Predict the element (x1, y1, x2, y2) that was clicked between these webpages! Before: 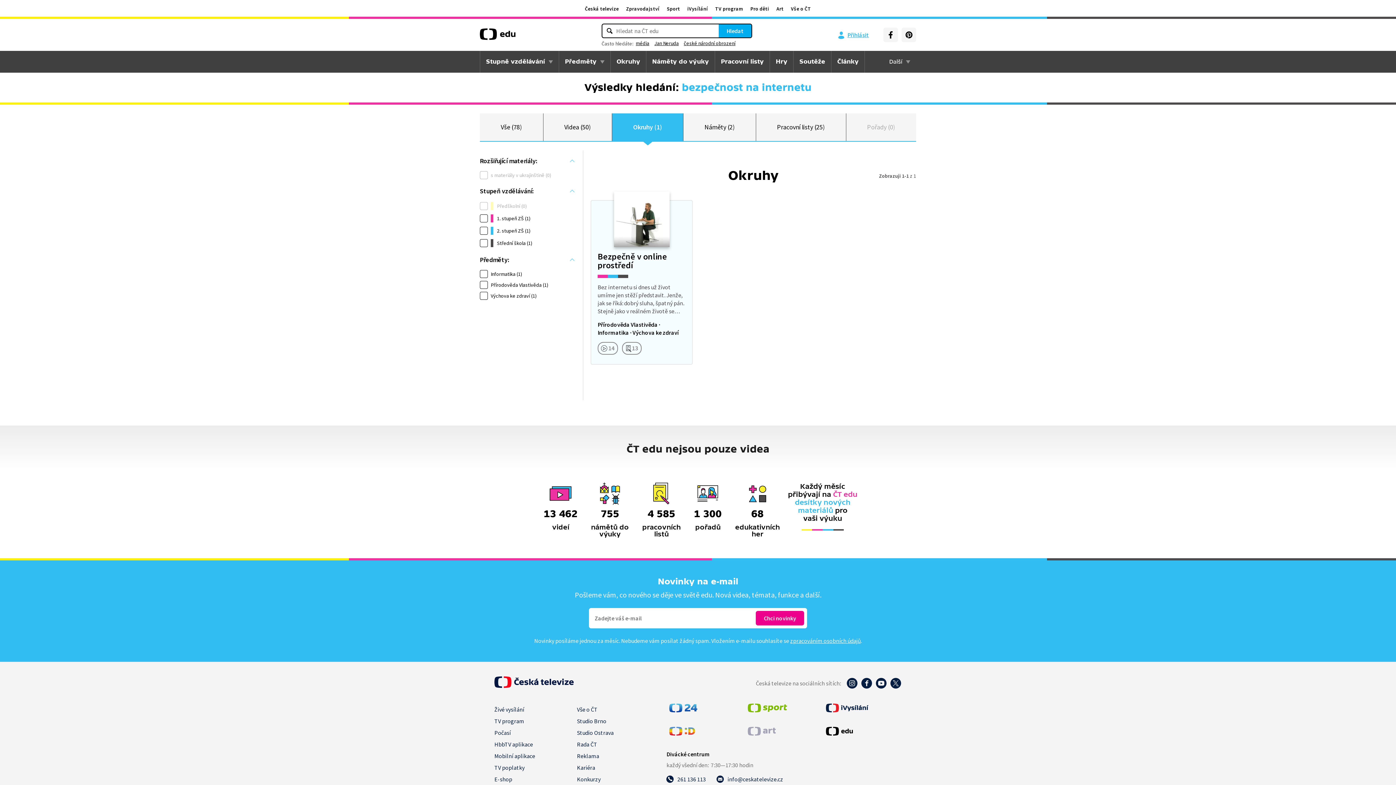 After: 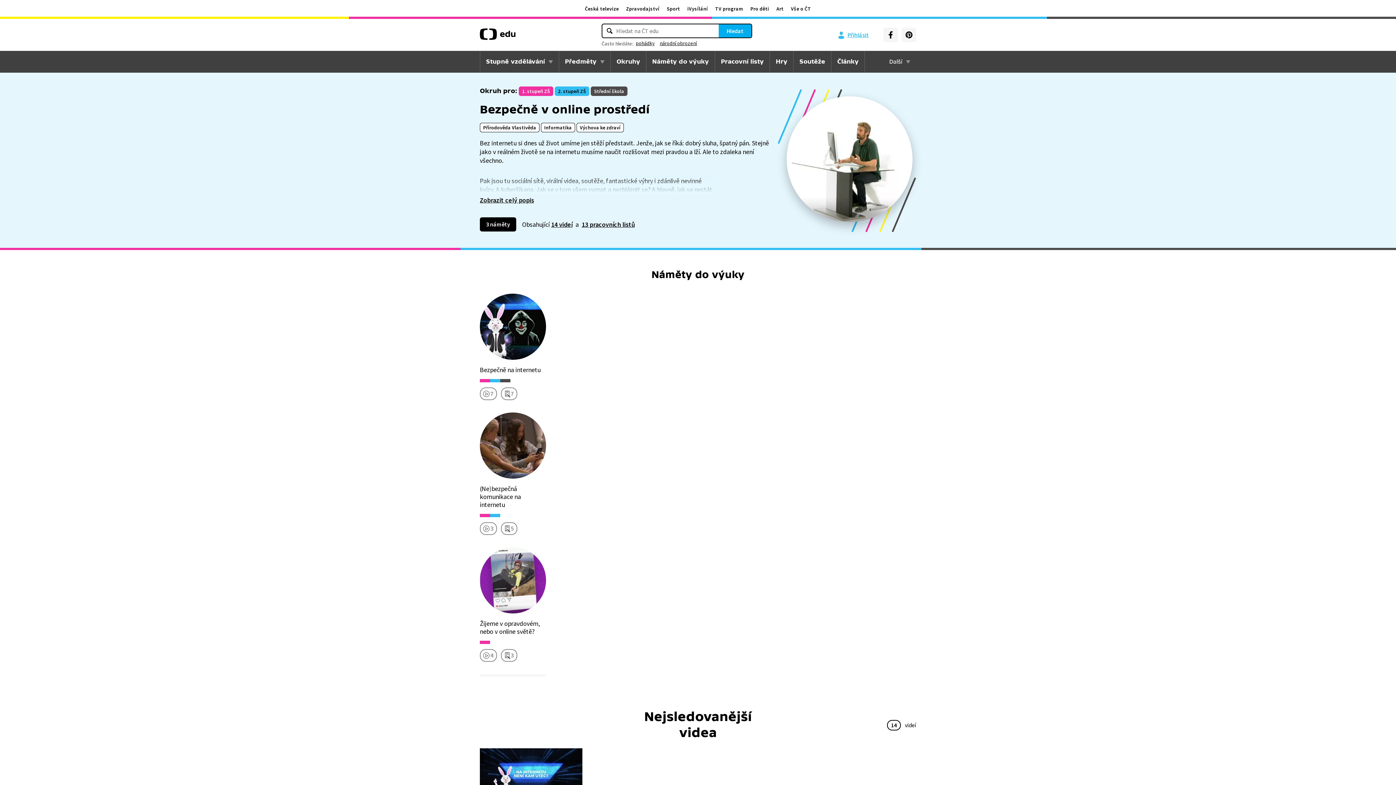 Action: bbox: (591, 200, 692, 364)